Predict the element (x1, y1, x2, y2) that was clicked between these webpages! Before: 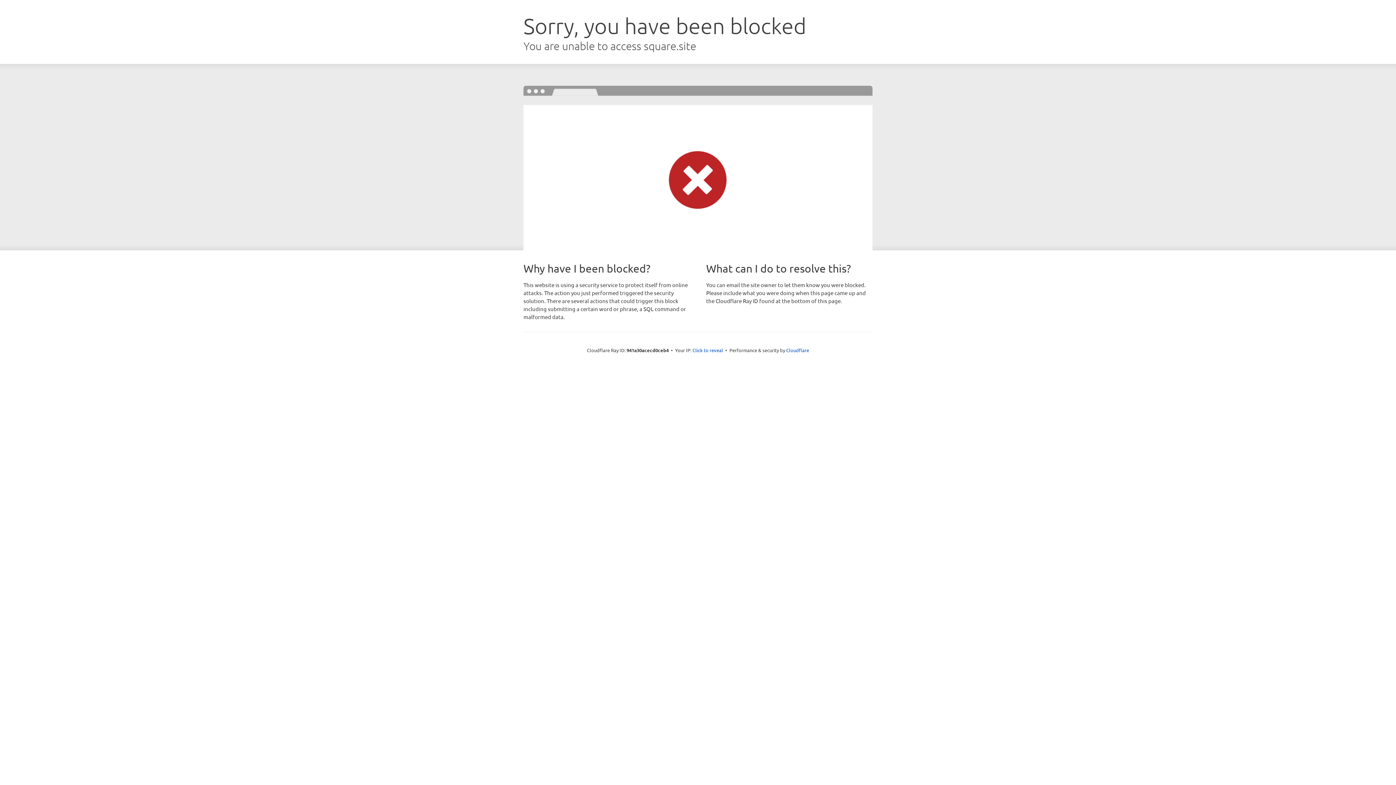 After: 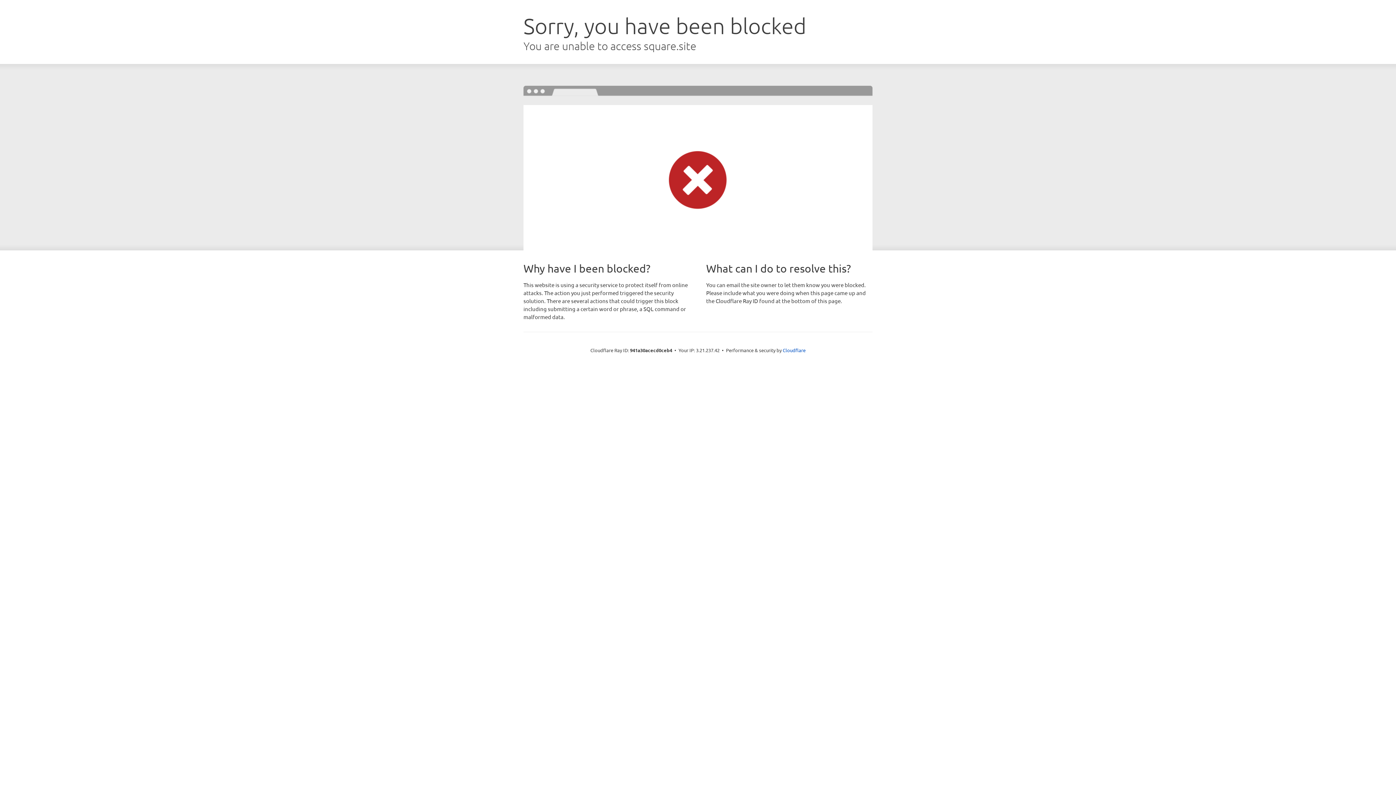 Action: bbox: (692, 346, 723, 353) label: Click to reveal